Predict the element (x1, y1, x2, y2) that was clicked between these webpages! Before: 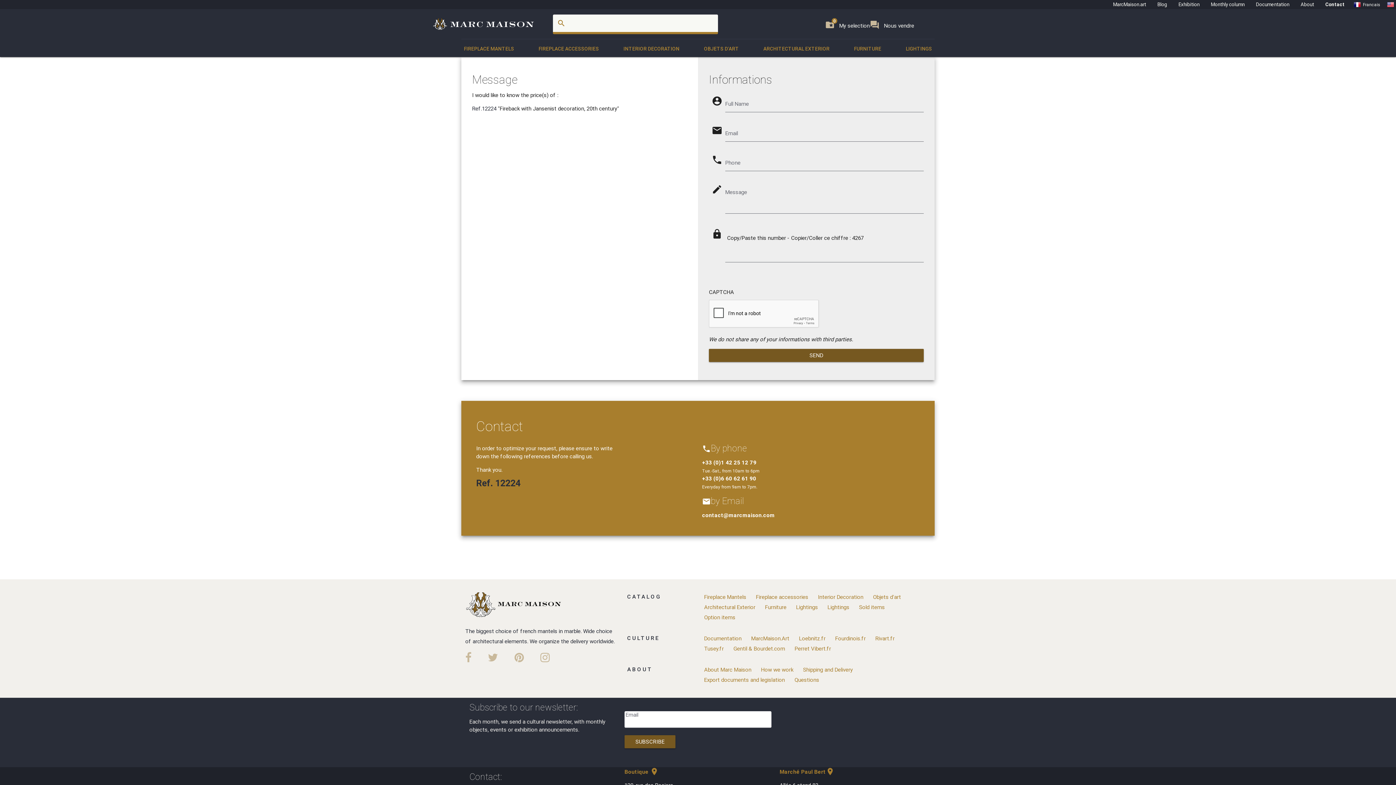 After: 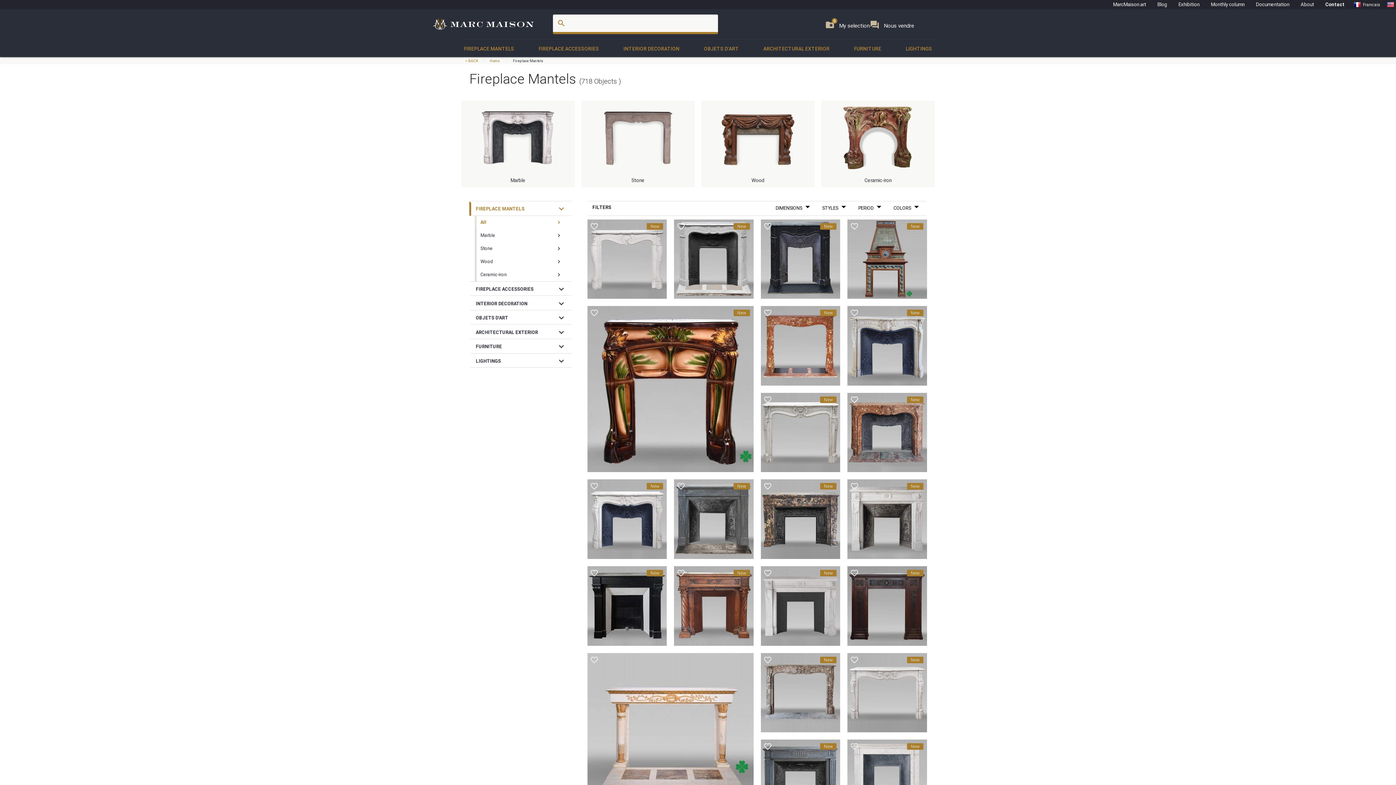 Action: bbox: (704, 593, 746, 600) label: Fireplace Mantels